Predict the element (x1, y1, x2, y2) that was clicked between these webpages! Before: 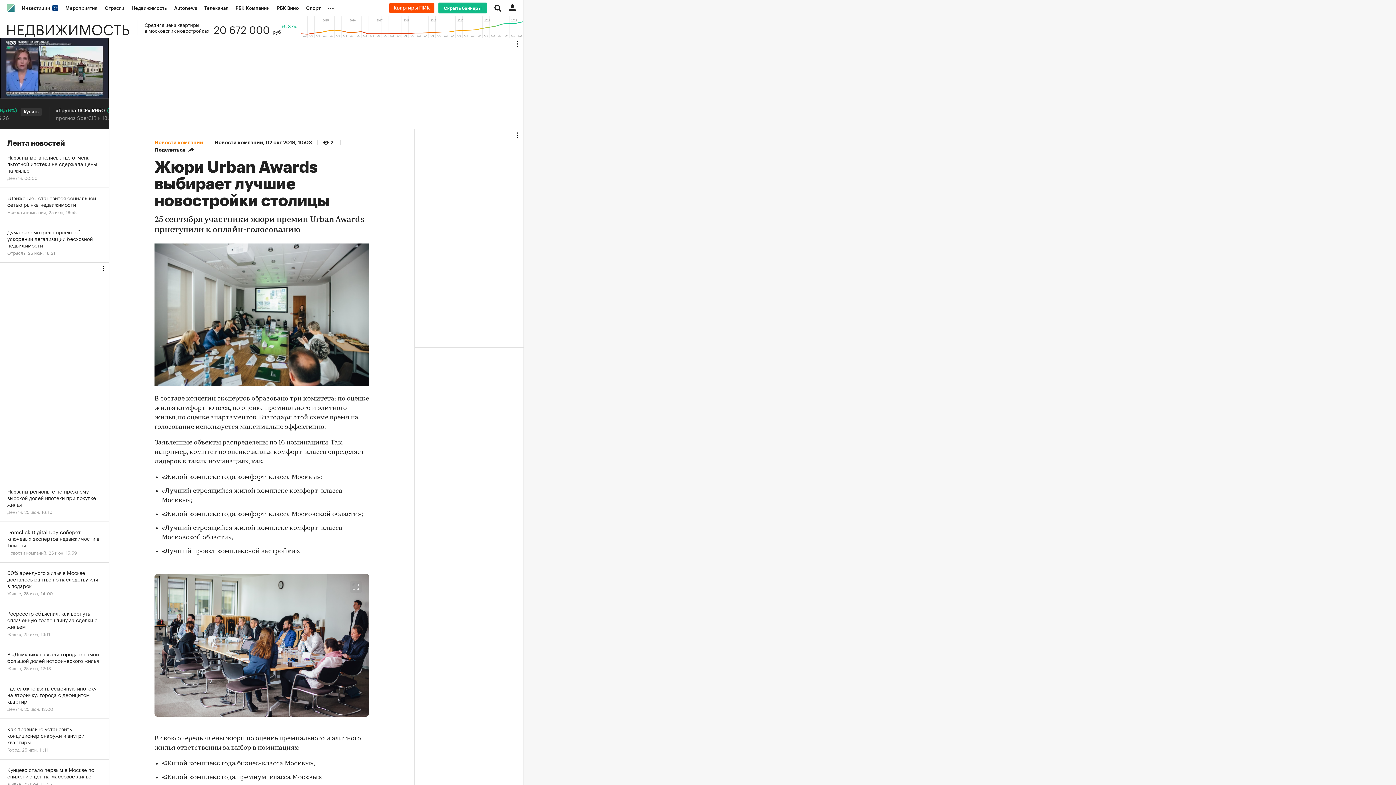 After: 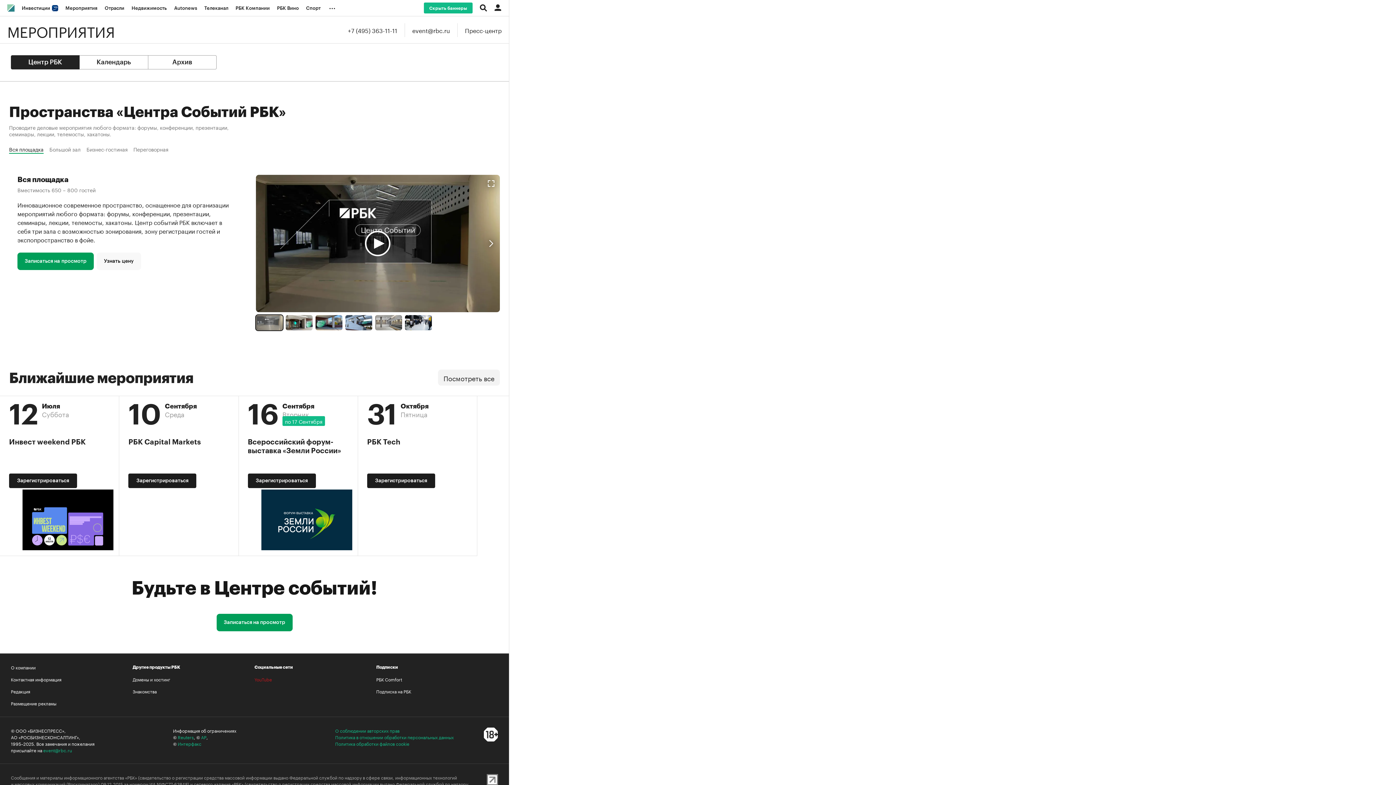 Action: label: Мероприятия bbox: (61, 0, 101, 16)